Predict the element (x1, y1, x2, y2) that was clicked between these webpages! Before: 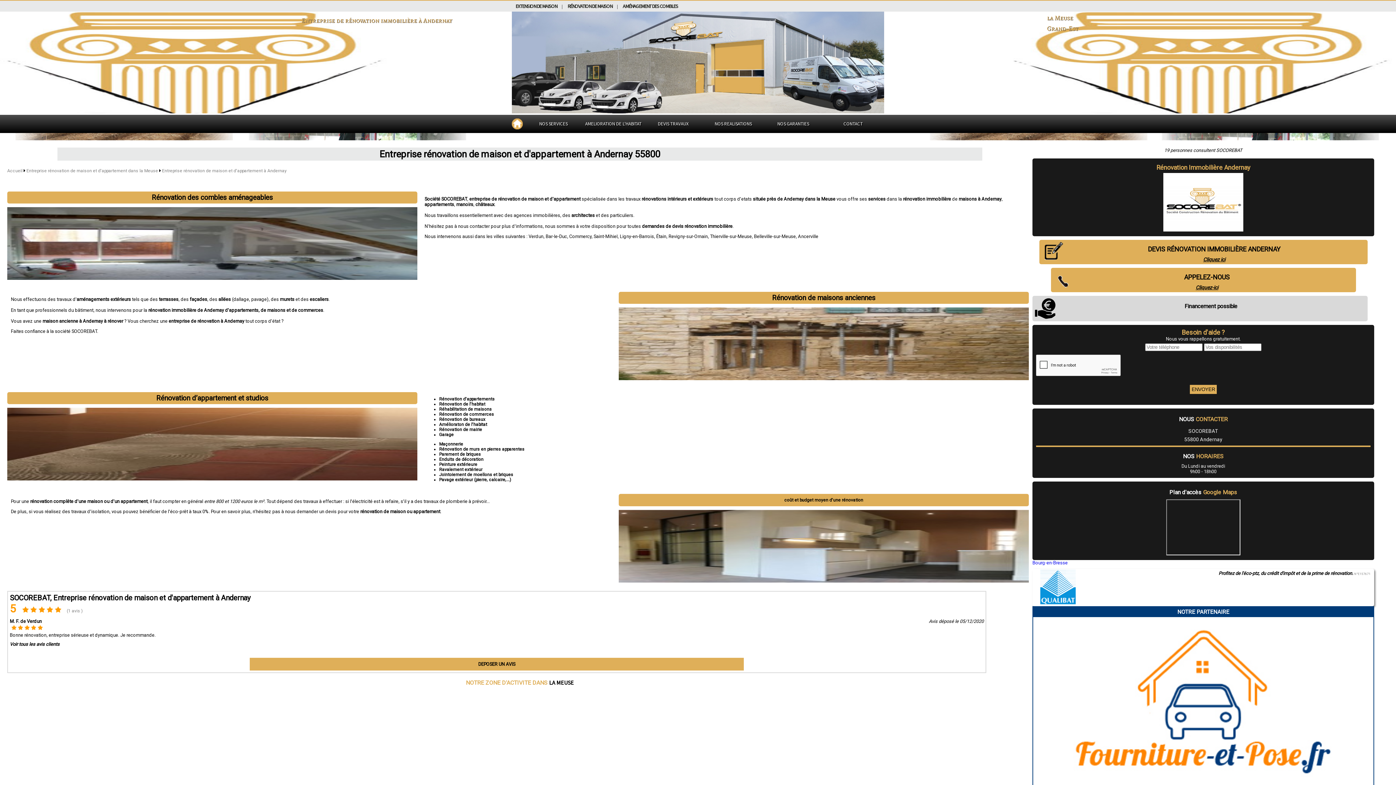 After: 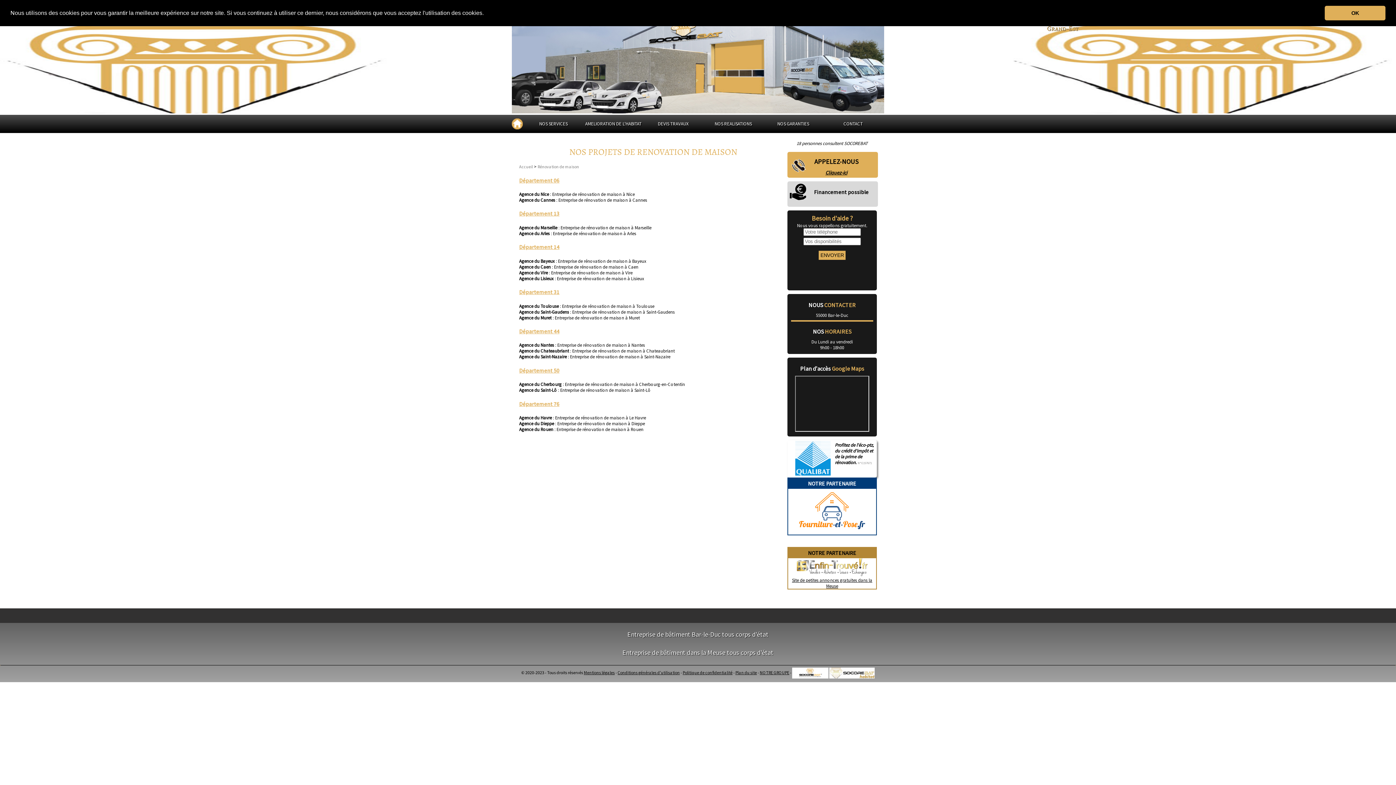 Action: label: RÉNOVATION DE MAISON bbox: (567, 0, 612, 11)